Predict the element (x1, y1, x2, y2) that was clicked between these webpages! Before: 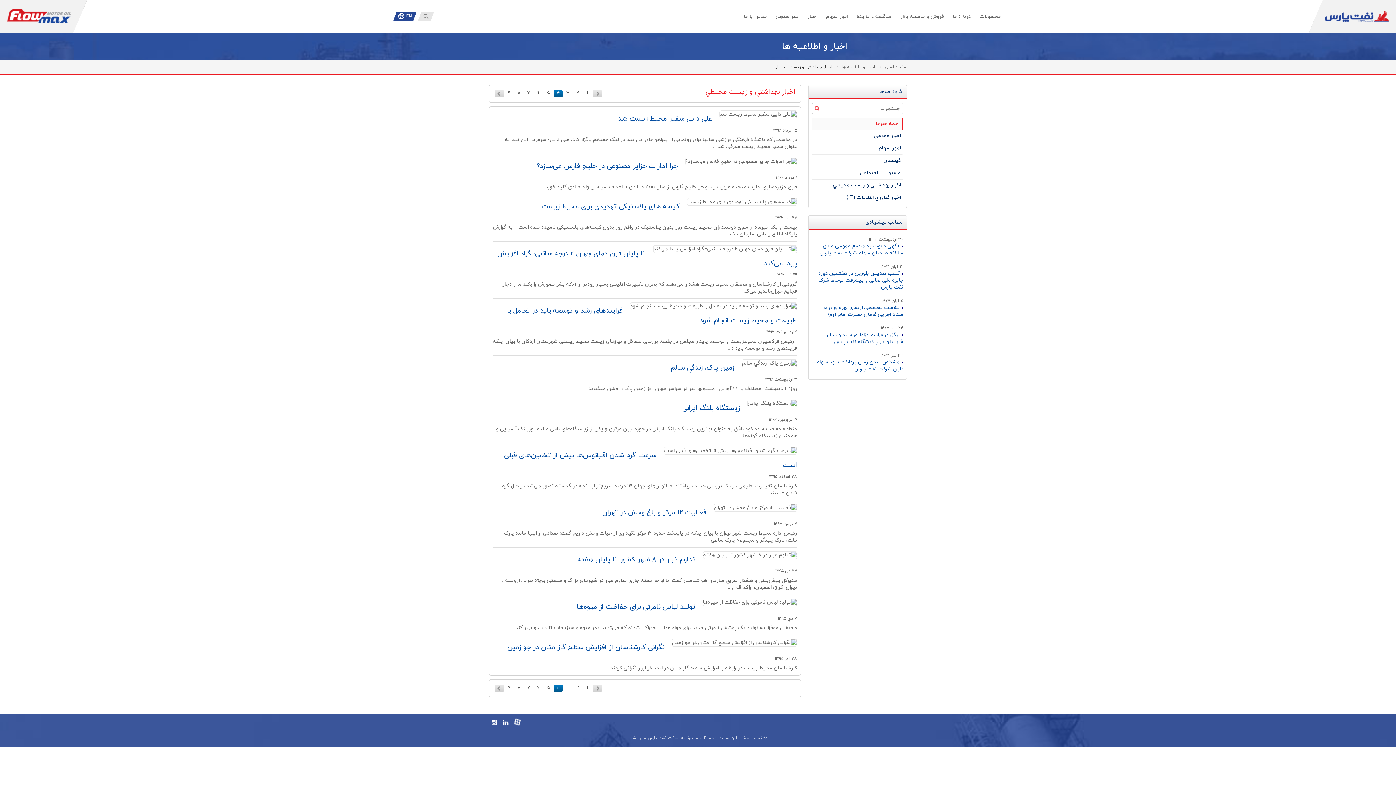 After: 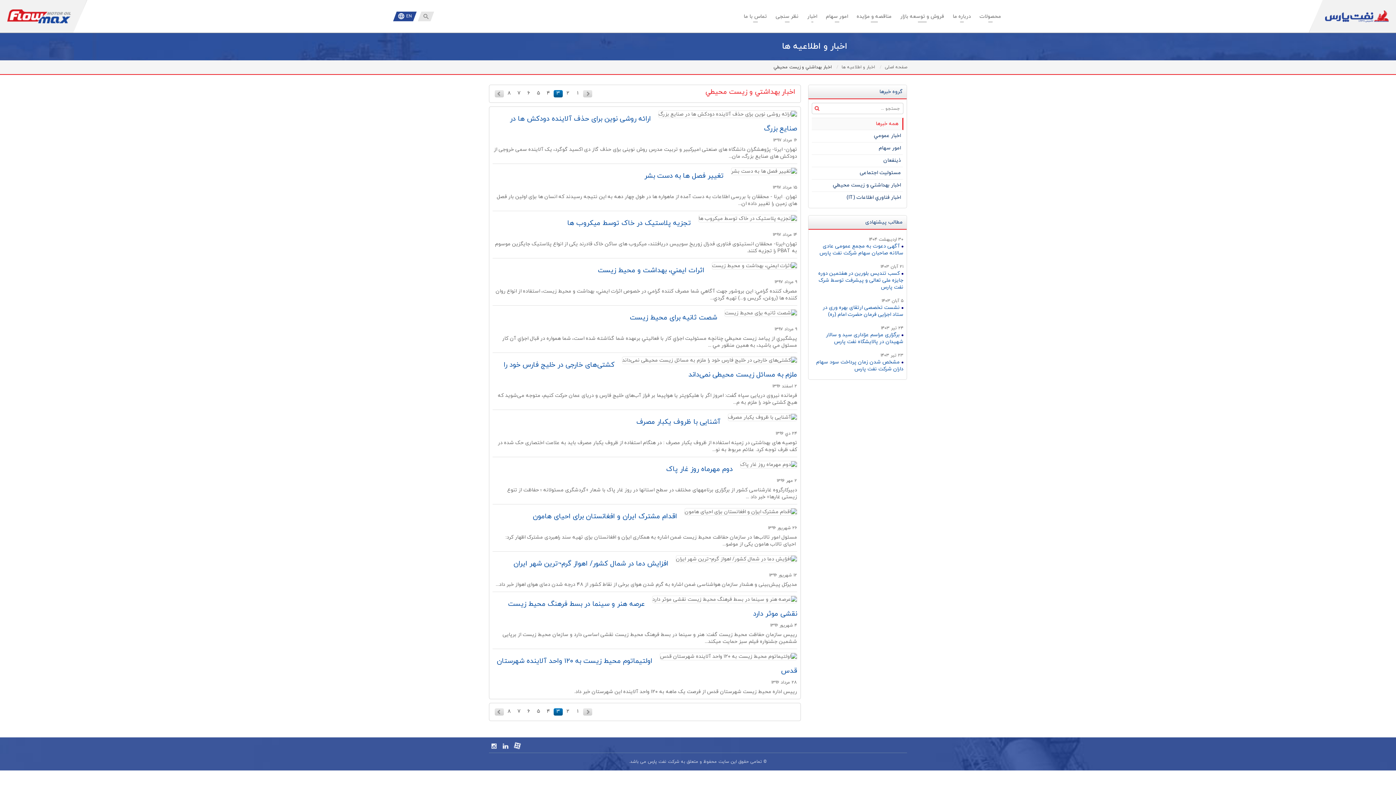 Action: label: ۳ bbox: (563, 90, 572, 97)